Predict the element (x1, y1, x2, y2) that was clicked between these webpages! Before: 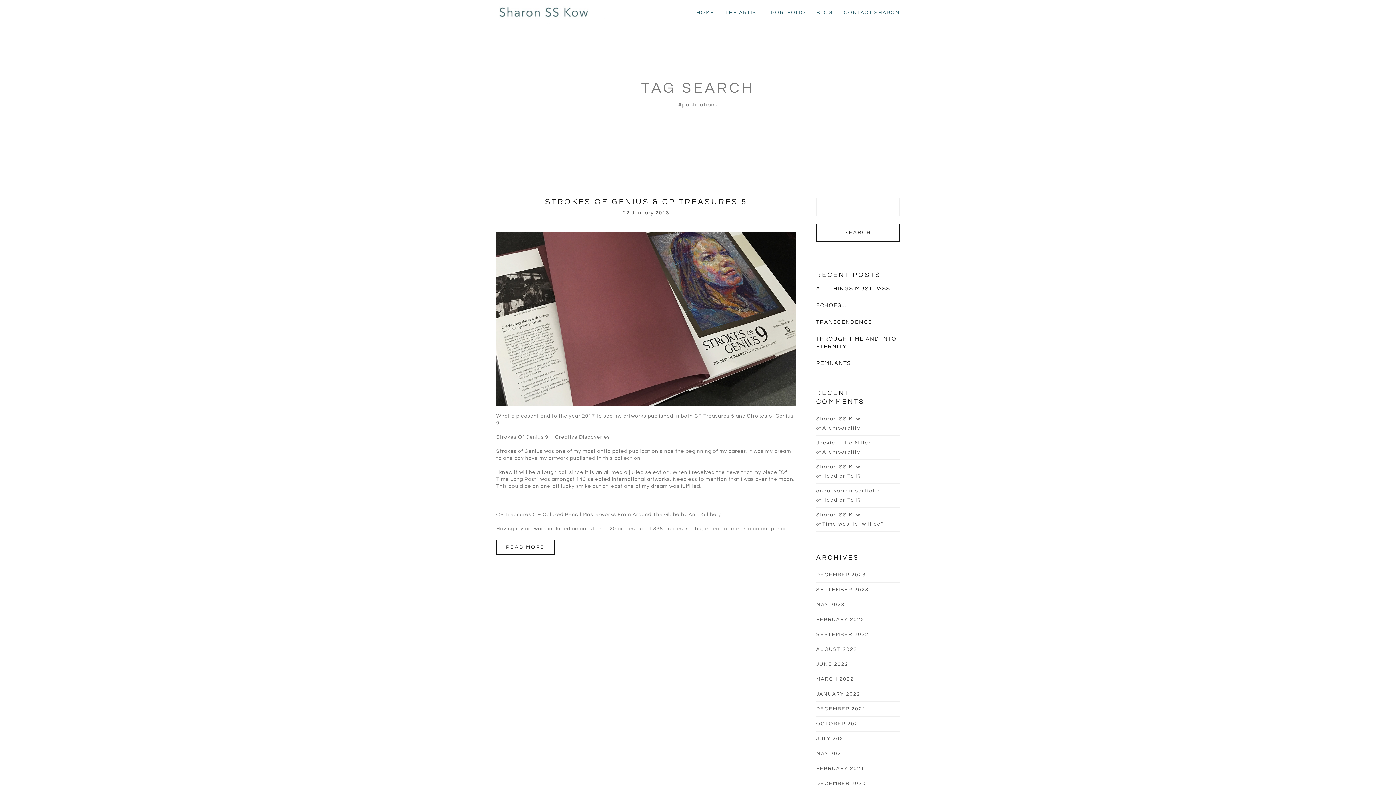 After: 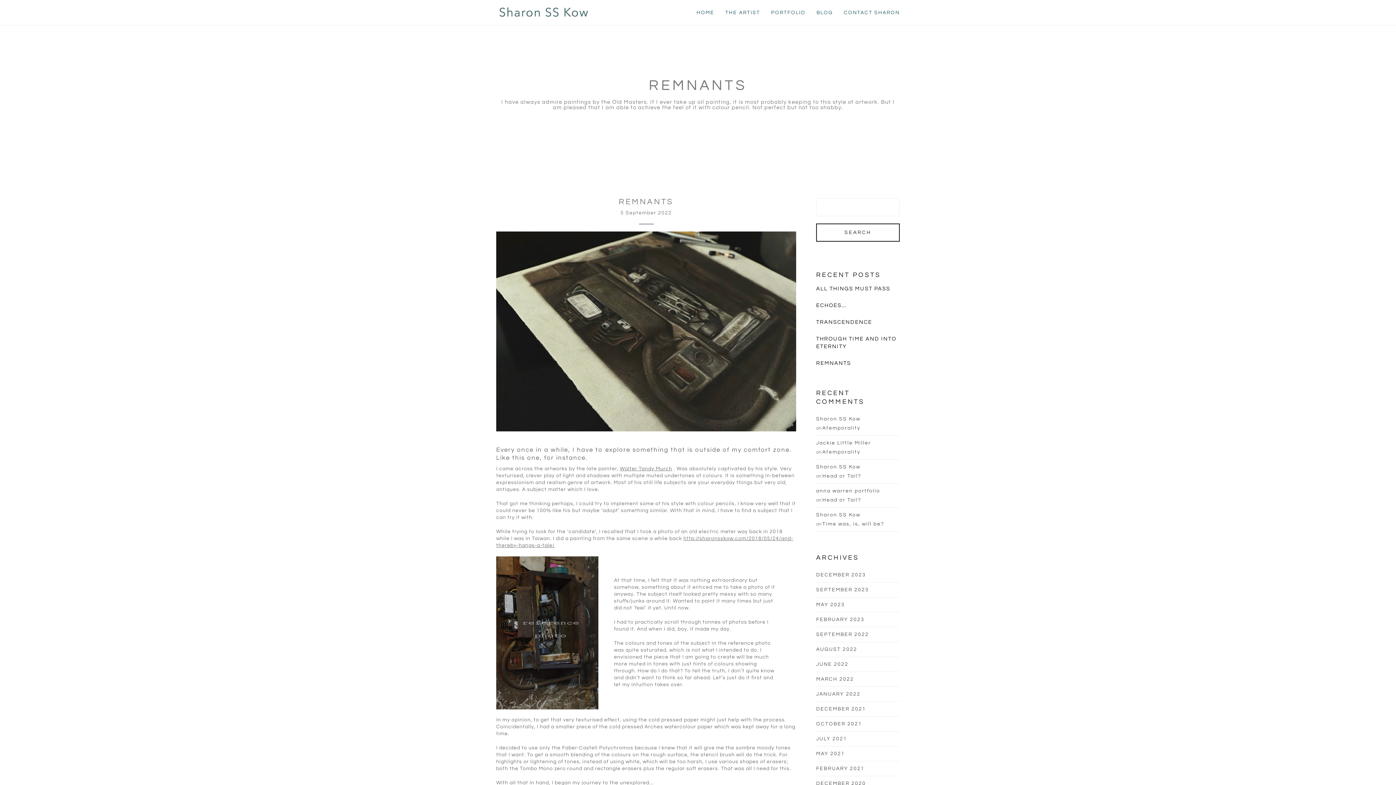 Action: bbox: (816, 359, 900, 367) label: REMNANTS